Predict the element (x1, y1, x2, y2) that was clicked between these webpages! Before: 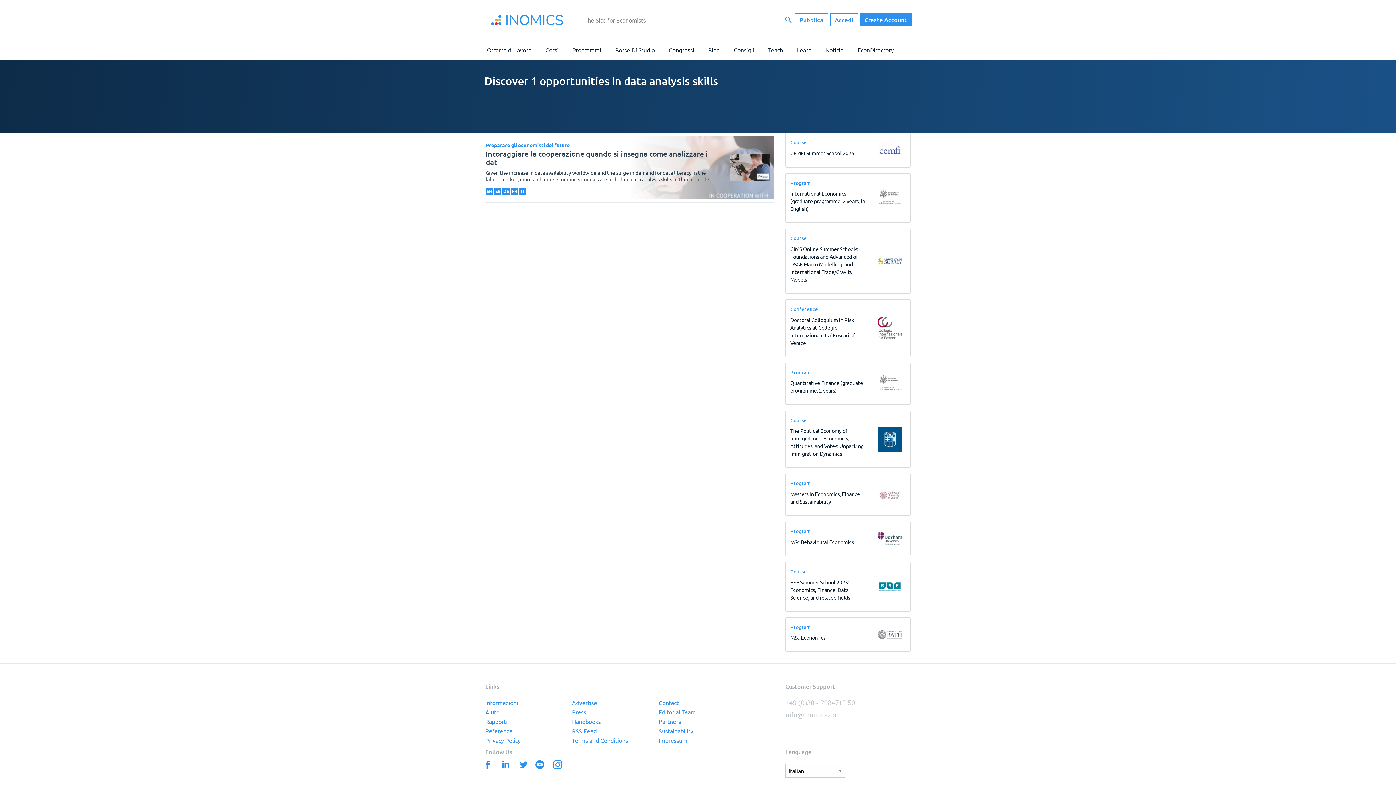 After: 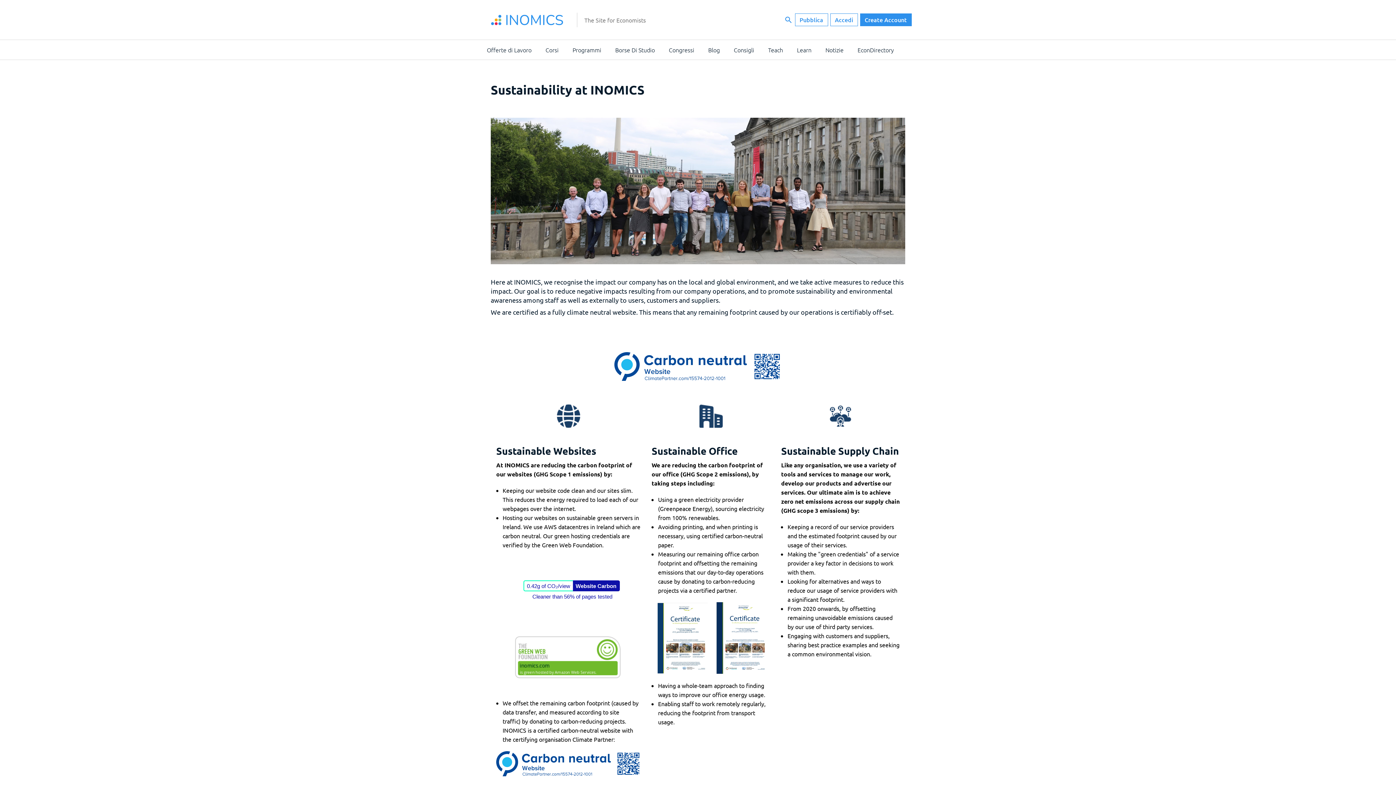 Action: label: Sustainability bbox: (658, 728, 745, 737)